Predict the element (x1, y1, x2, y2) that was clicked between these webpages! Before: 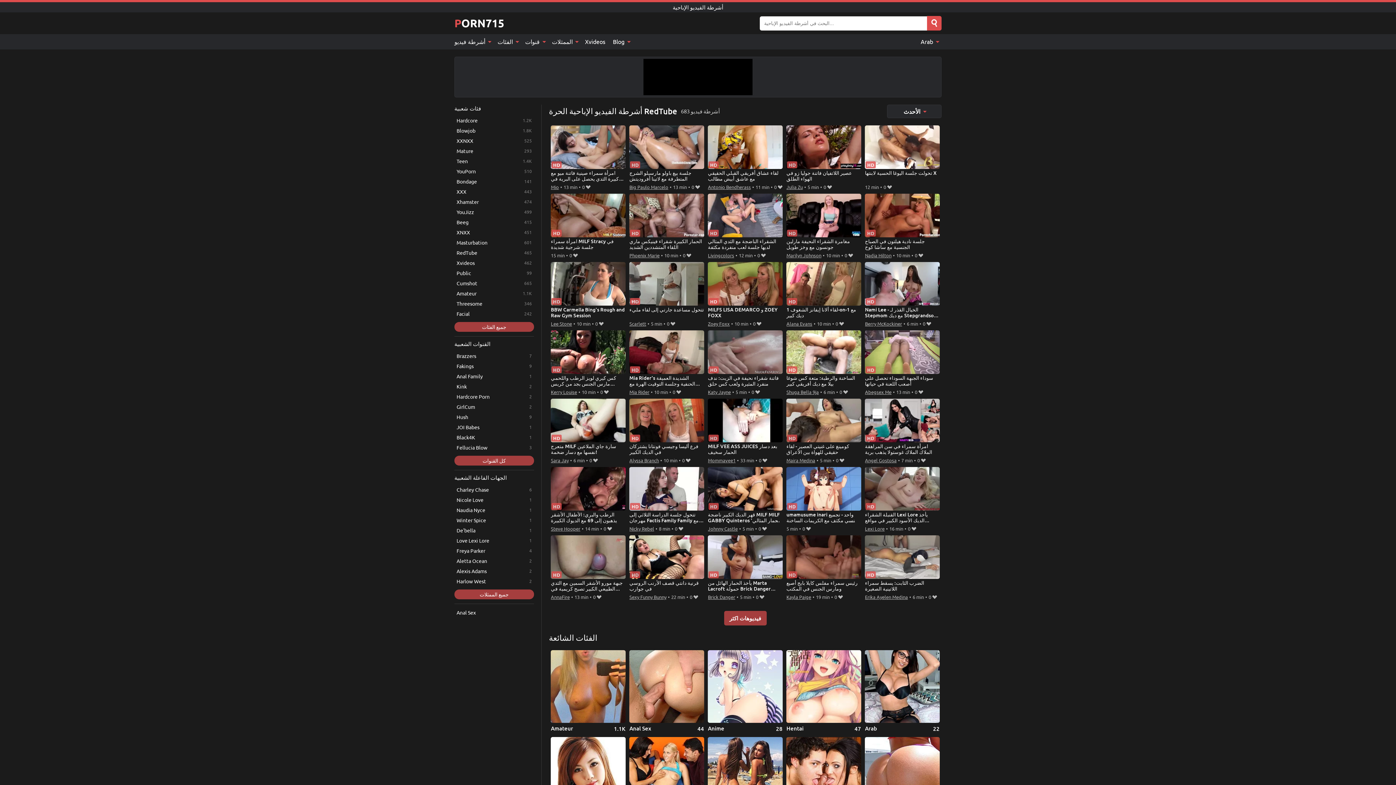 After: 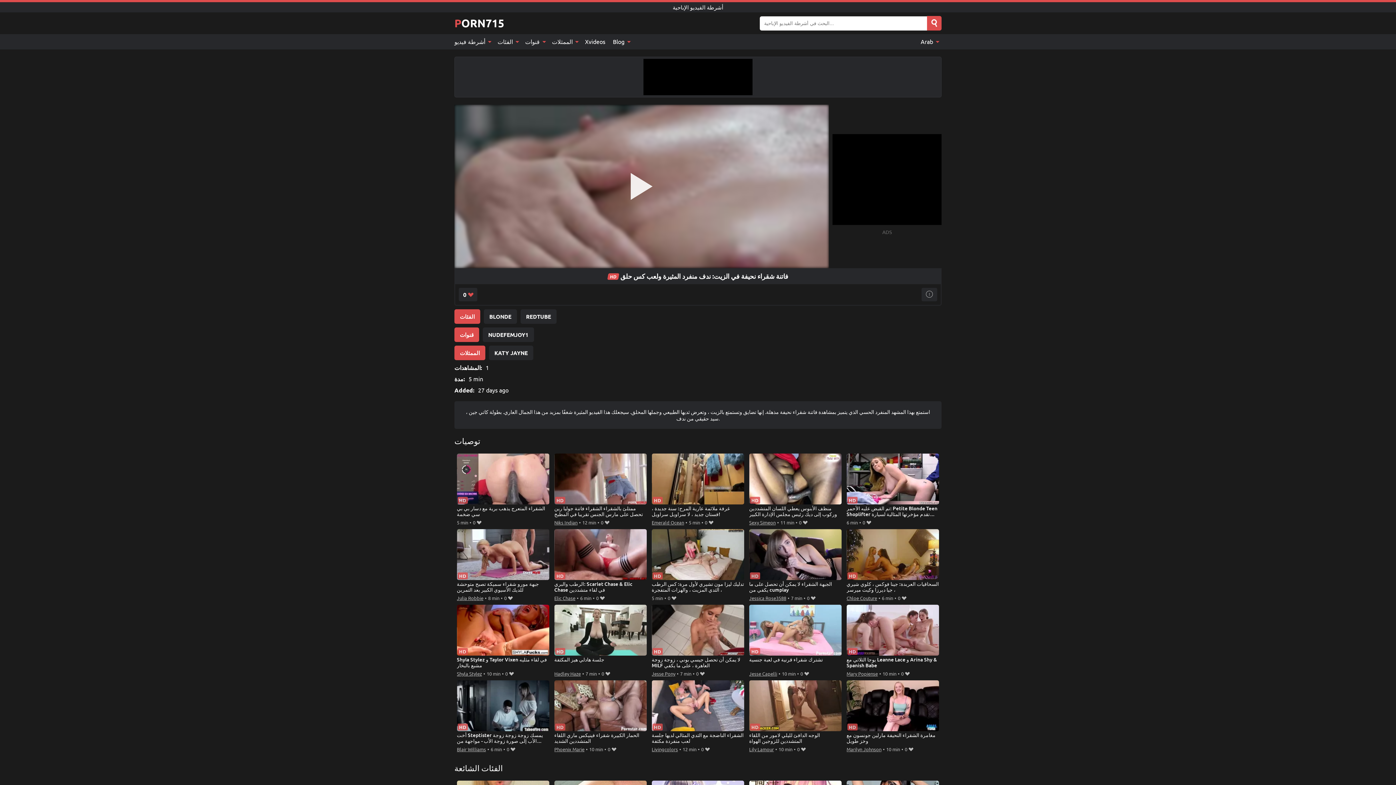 Action: label: فاتنة شقراء نحيفة في الزيت: ندف منفرد المثيرة ولعب كس حلق bbox: (708, 330, 782, 387)